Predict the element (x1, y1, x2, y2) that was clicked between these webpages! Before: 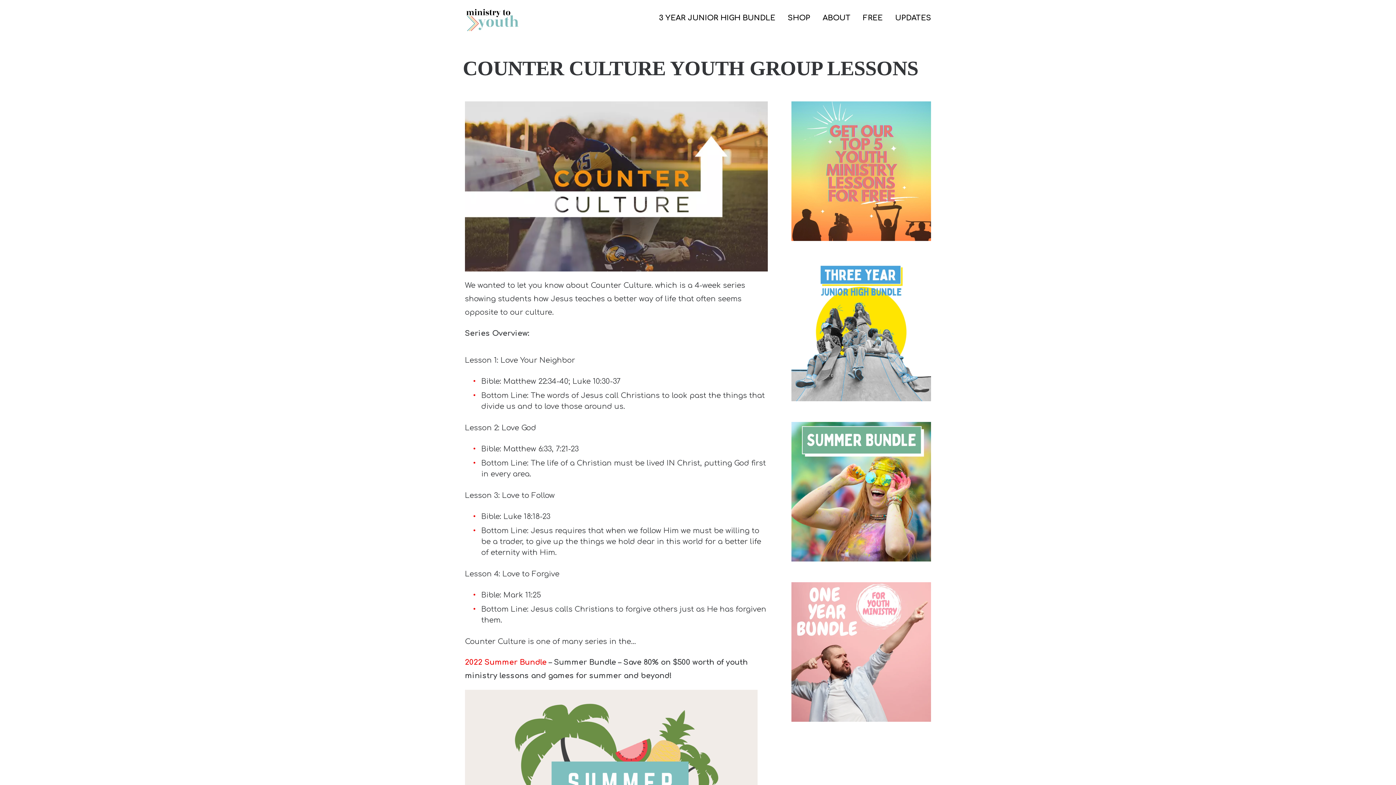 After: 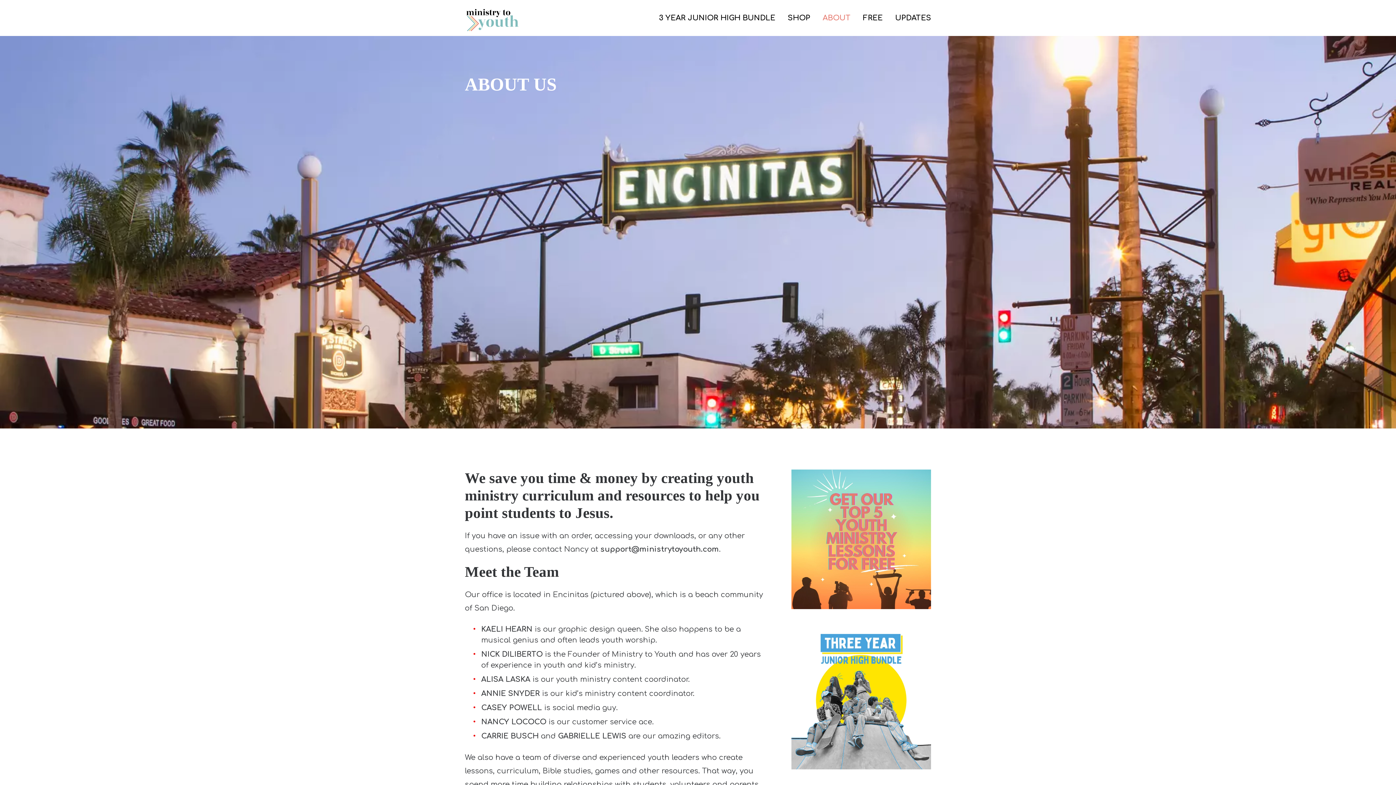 Action: bbox: (822, 12, 850, 23) label: ABOUT